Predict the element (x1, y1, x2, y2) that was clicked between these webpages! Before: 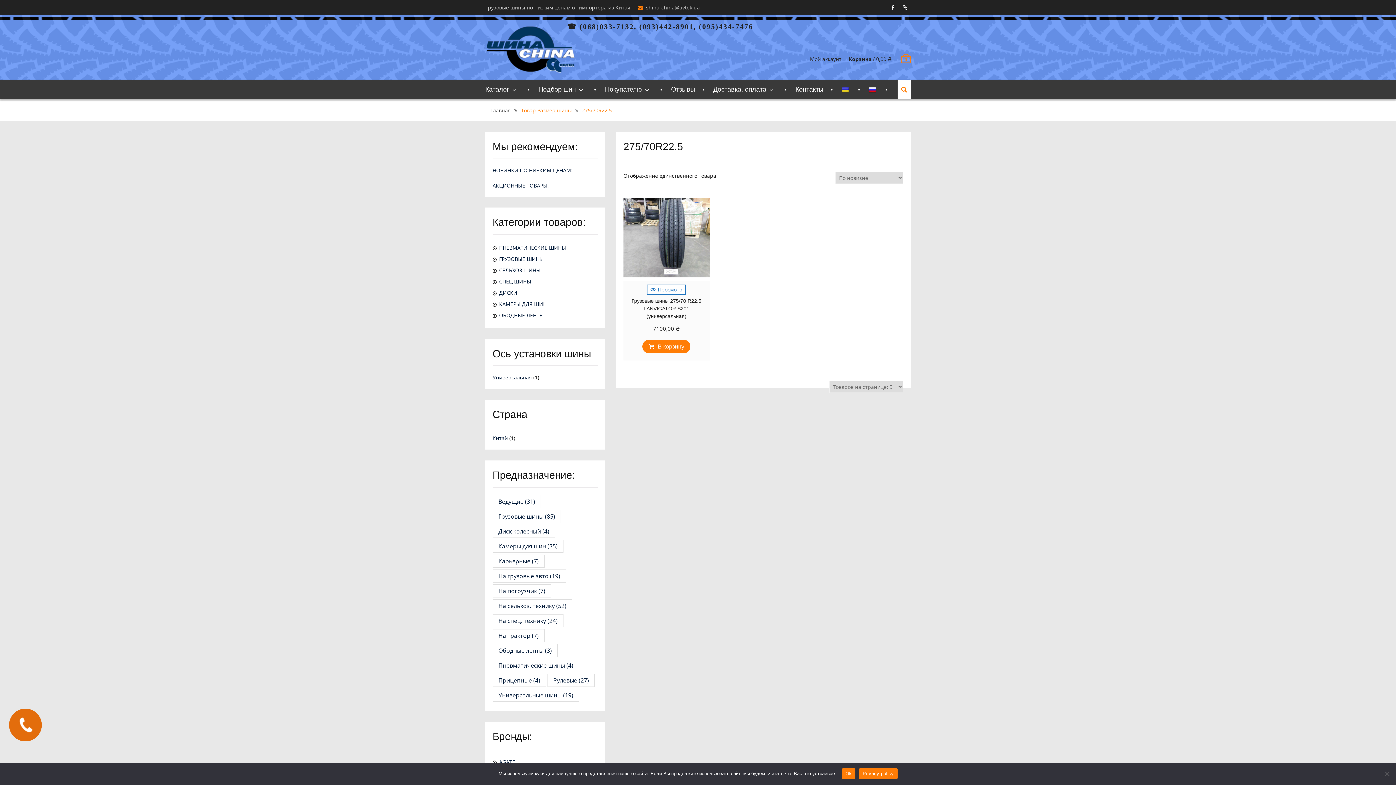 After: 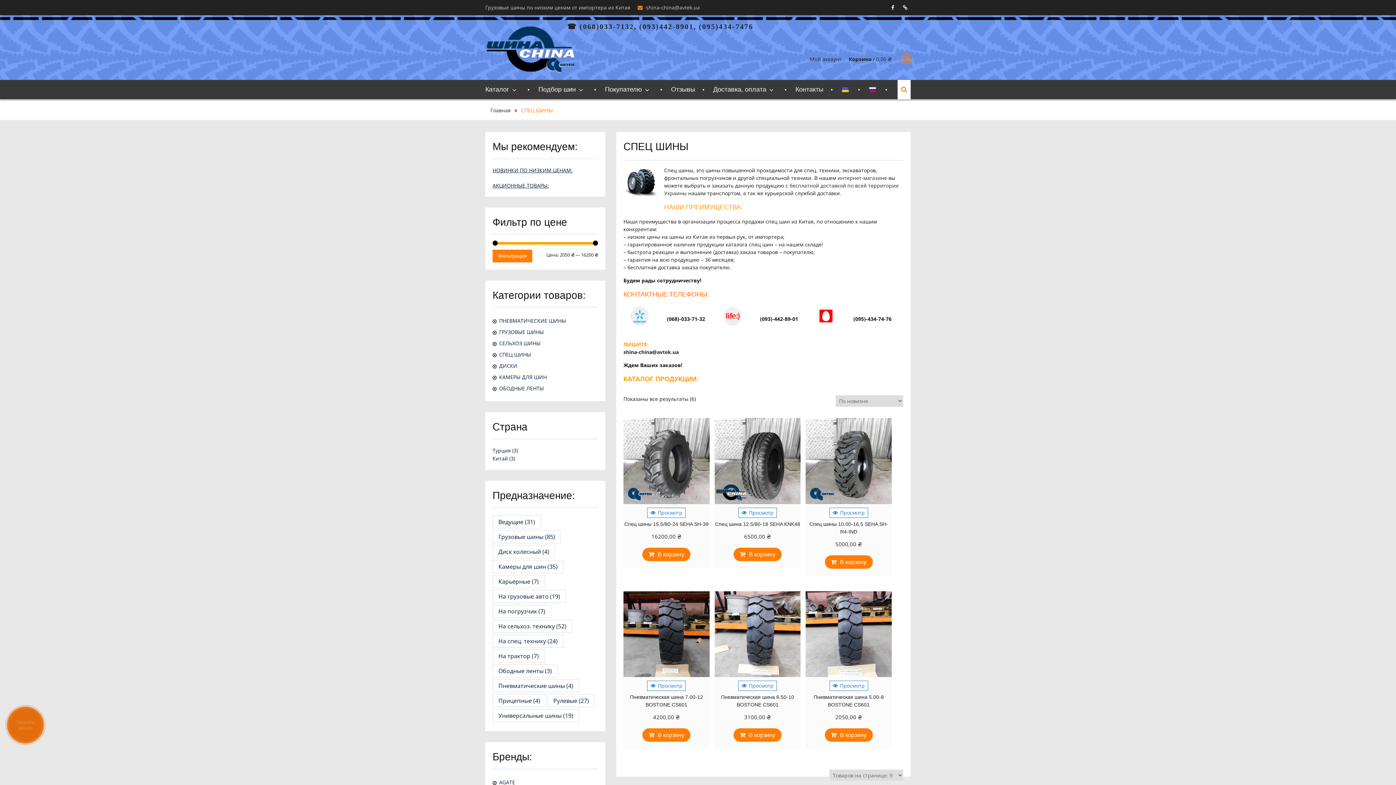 Action: label: СПЕЦ ШИНЫ bbox: (499, 278, 531, 285)